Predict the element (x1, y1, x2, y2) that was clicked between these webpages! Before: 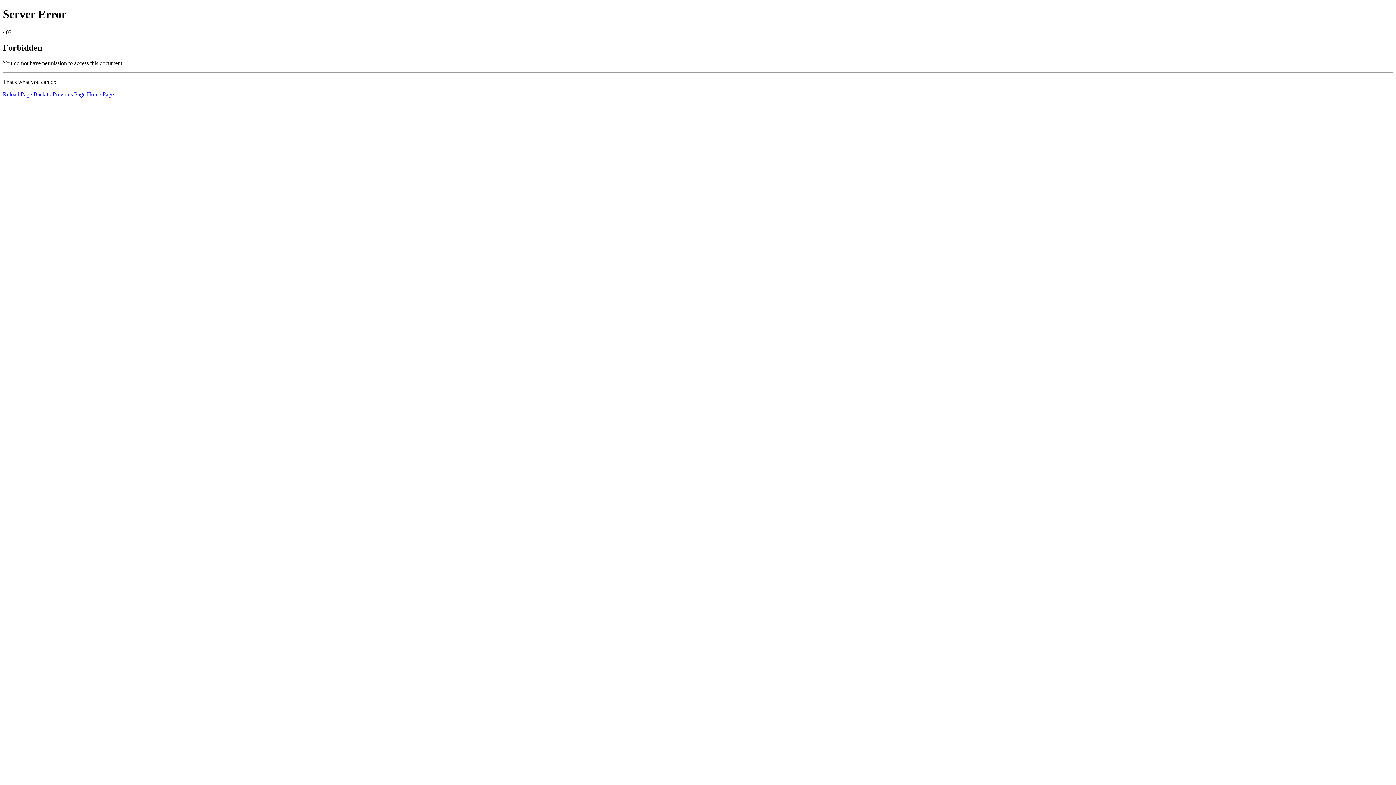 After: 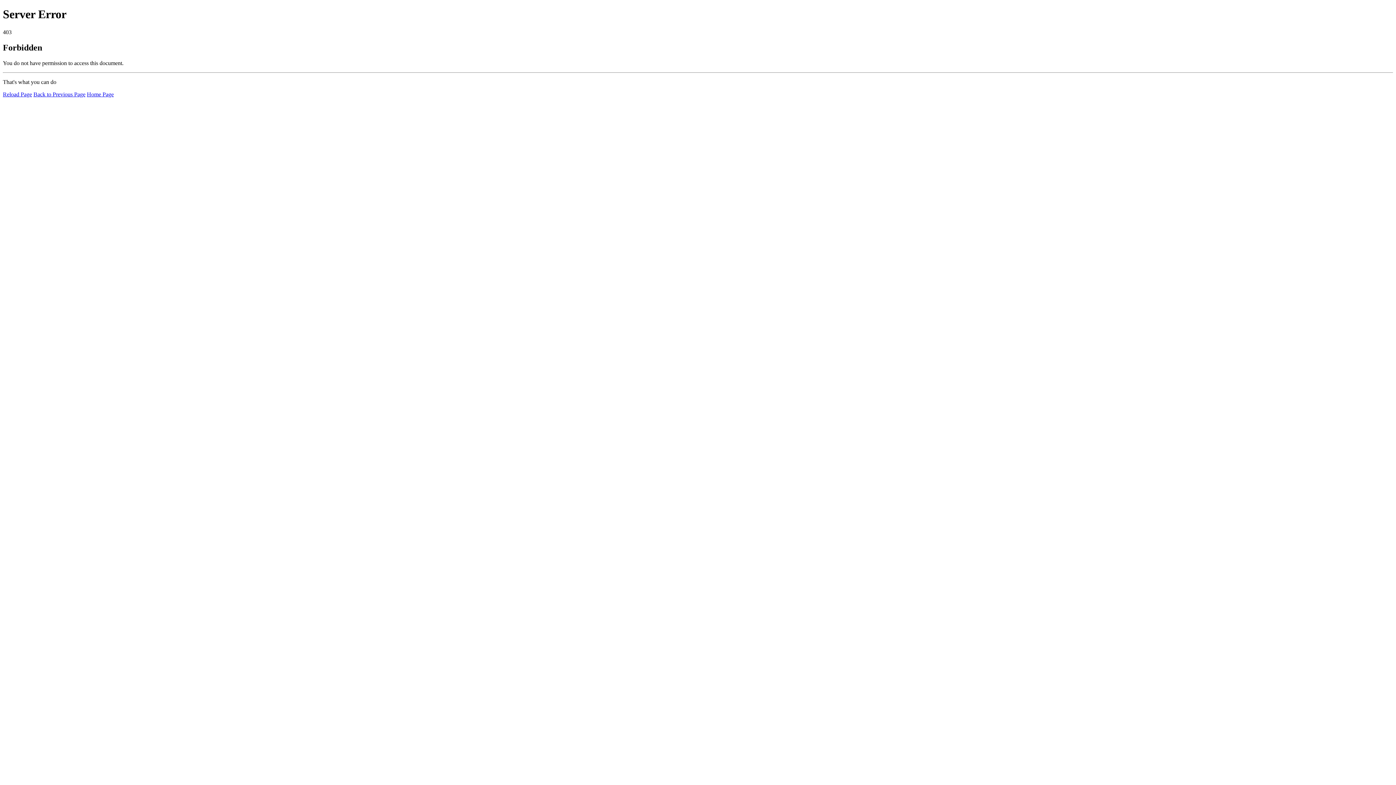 Action: bbox: (86, 91, 113, 97) label: Home Page